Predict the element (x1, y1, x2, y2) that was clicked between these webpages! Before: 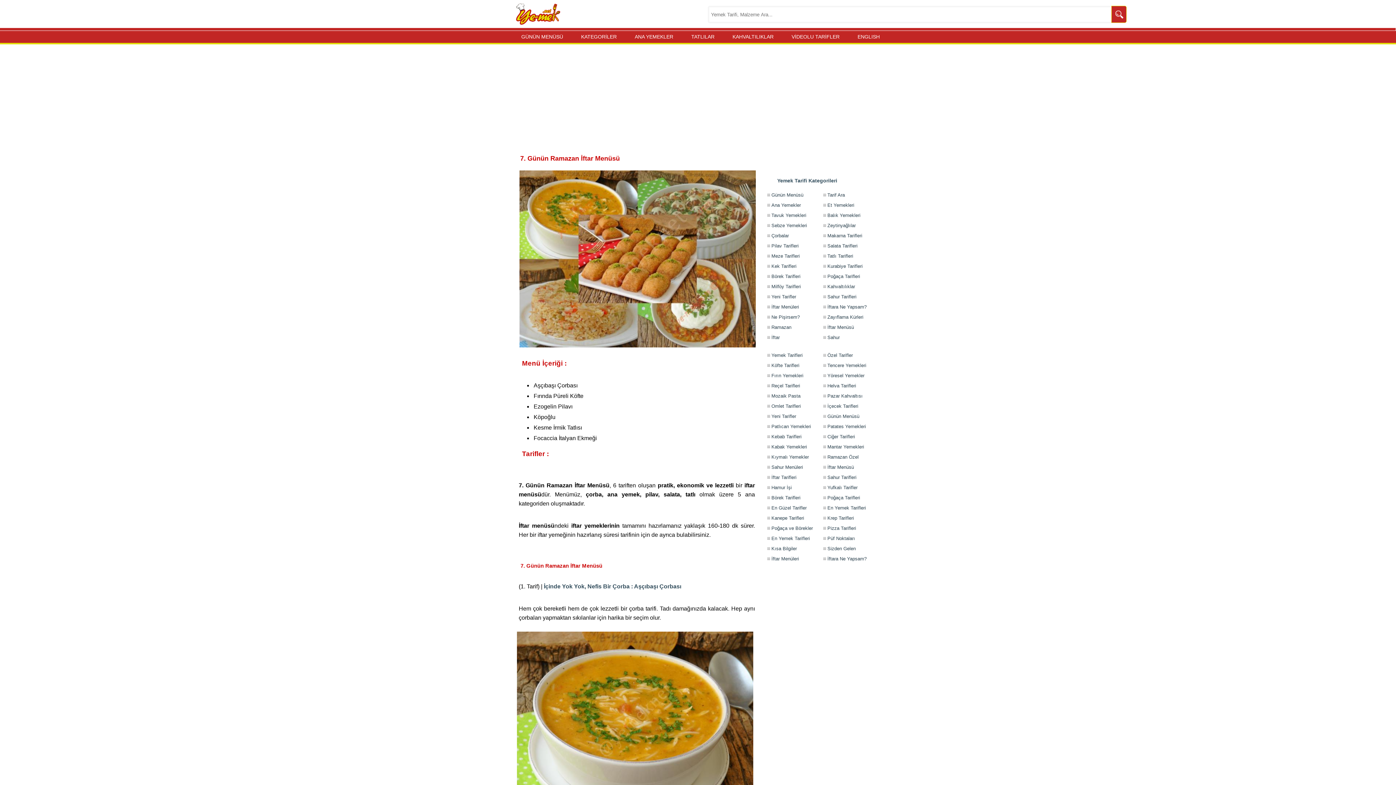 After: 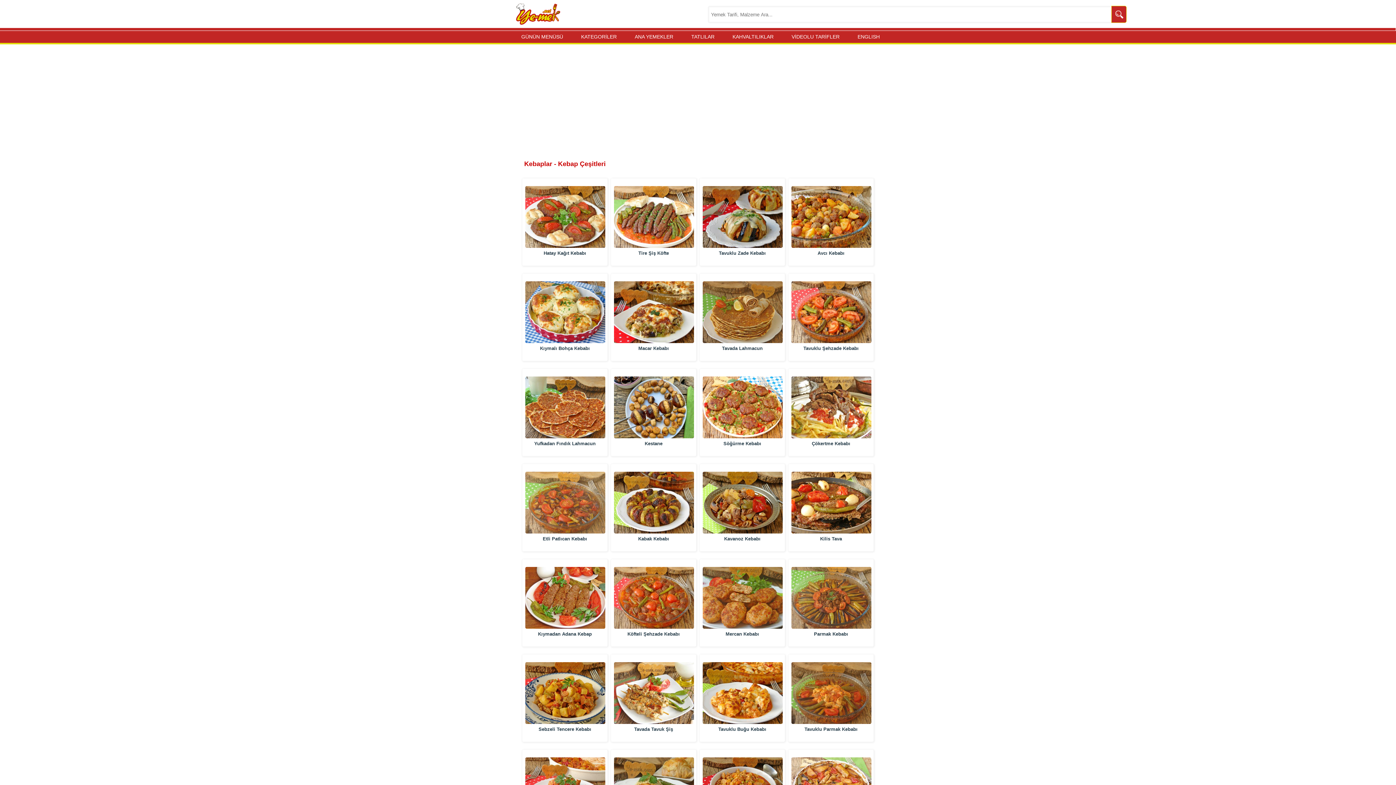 Action: label: Kebab Tarifleri bbox: (765, 430, 822, 442)